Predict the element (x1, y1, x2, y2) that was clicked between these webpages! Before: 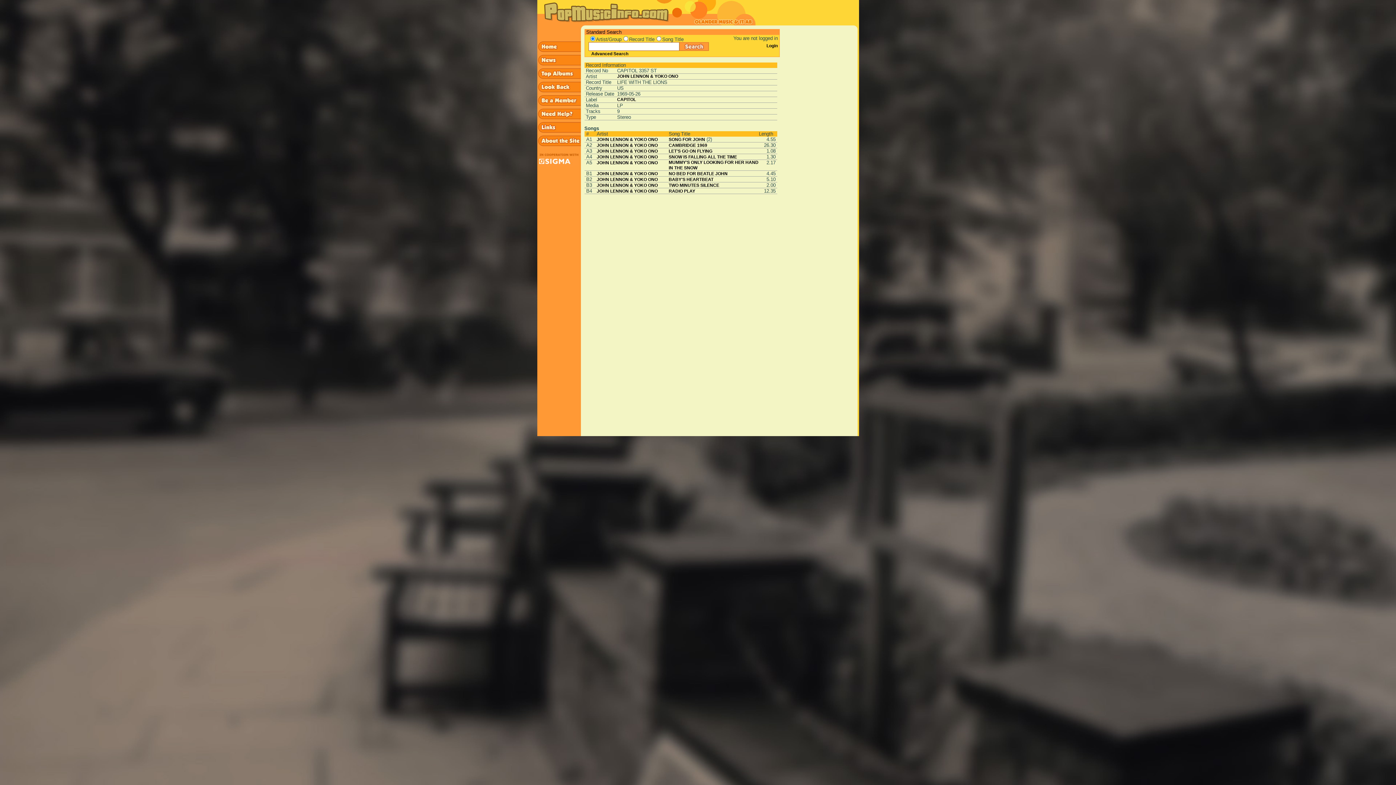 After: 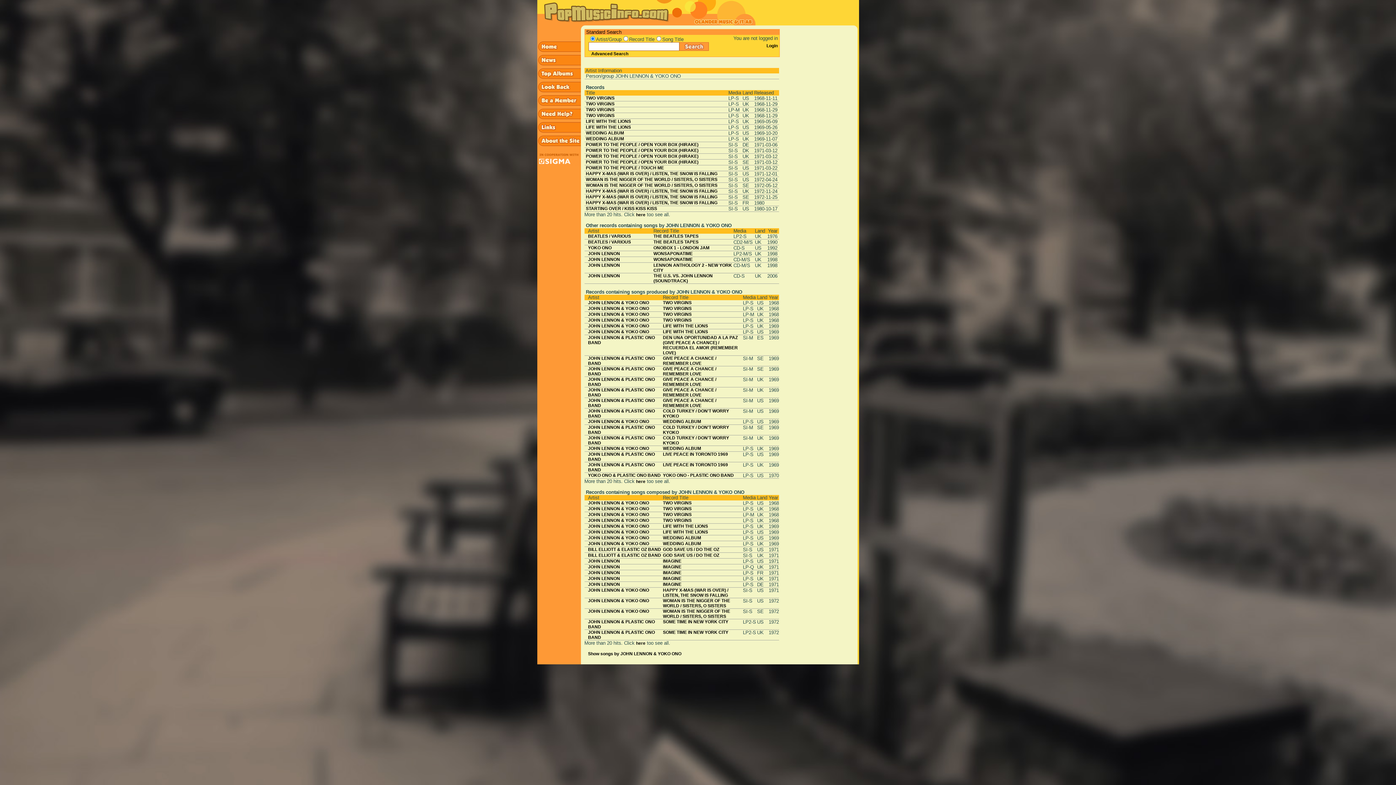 Action: bbox: (596, 177, 658, 182) label: JOHN LENNON & YOKO ONO